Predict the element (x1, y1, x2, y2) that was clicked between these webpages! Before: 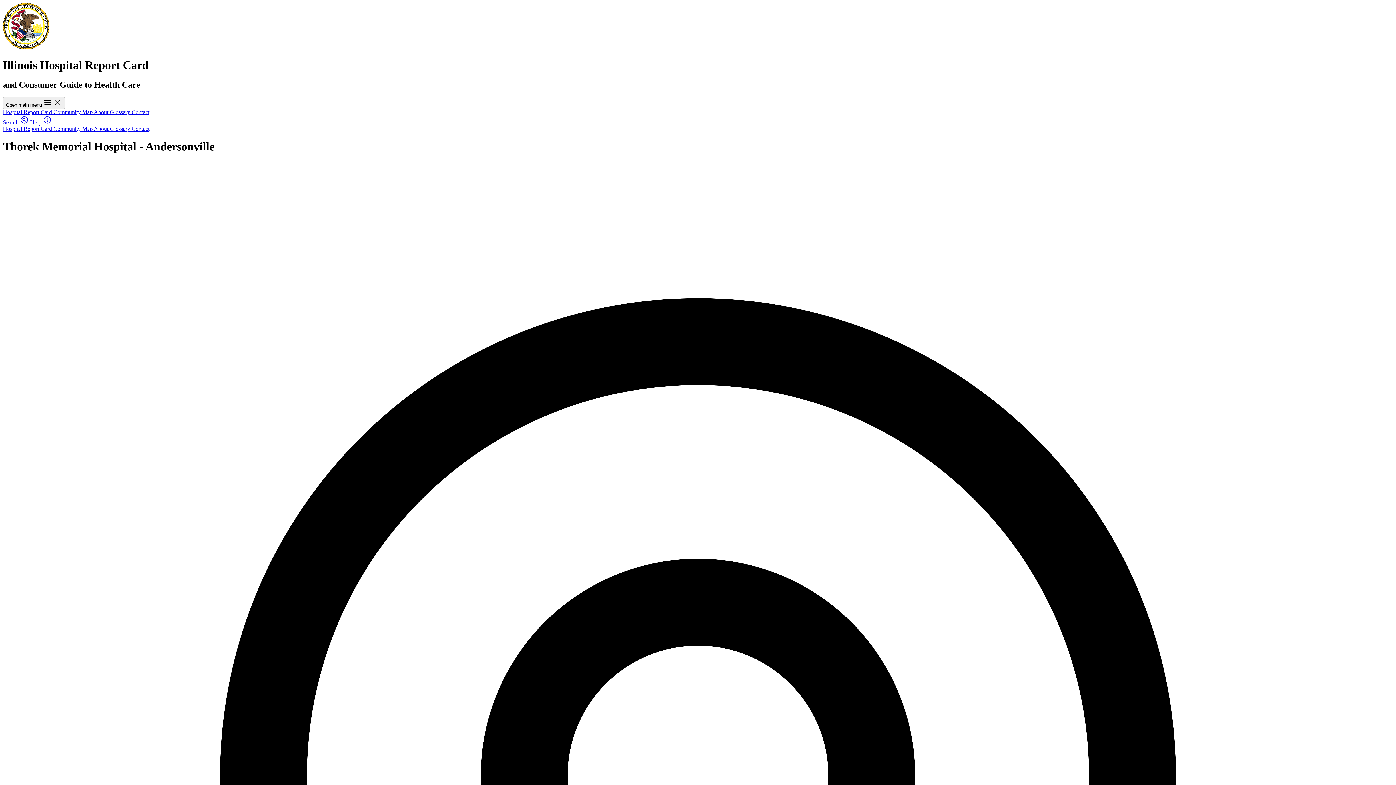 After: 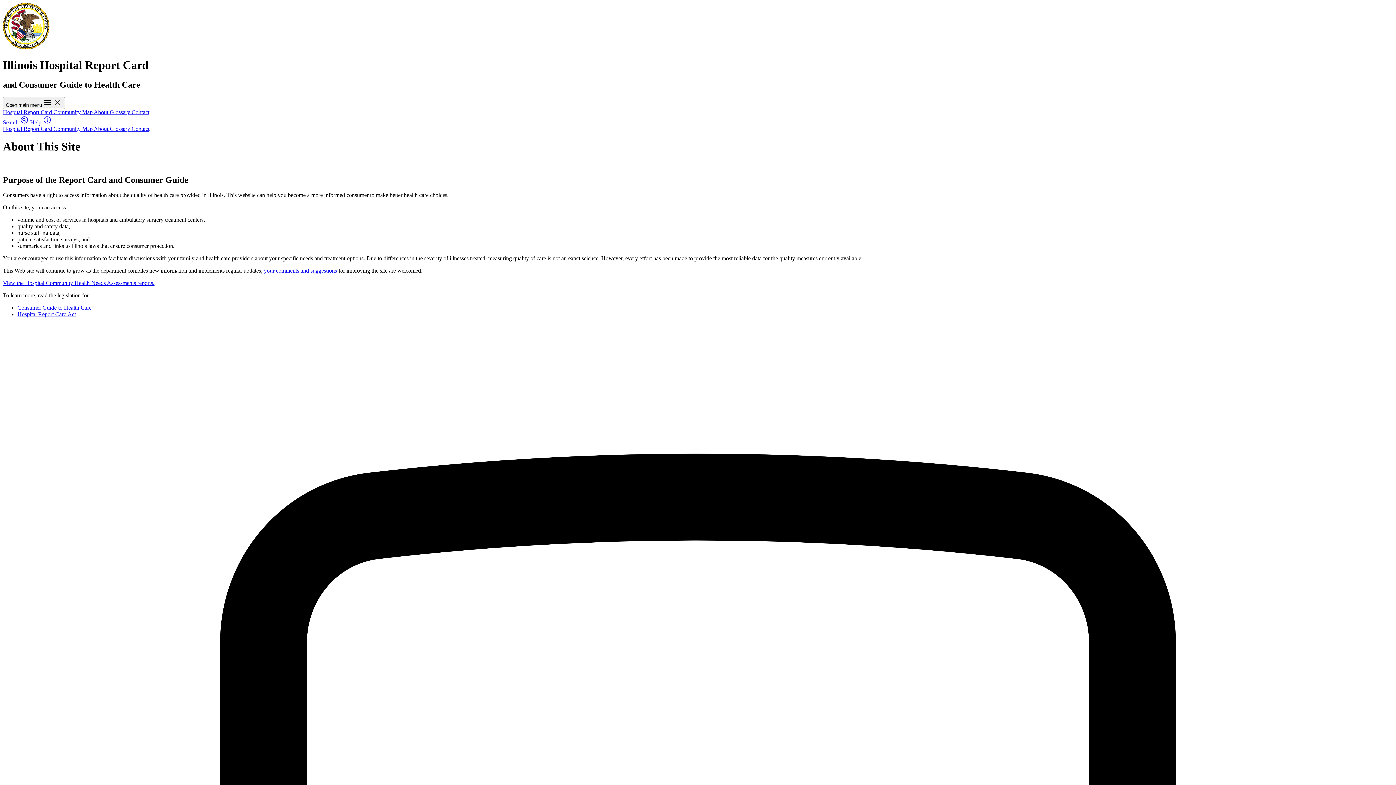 Action: bbox: (93, 109, 109, 115) label: About 